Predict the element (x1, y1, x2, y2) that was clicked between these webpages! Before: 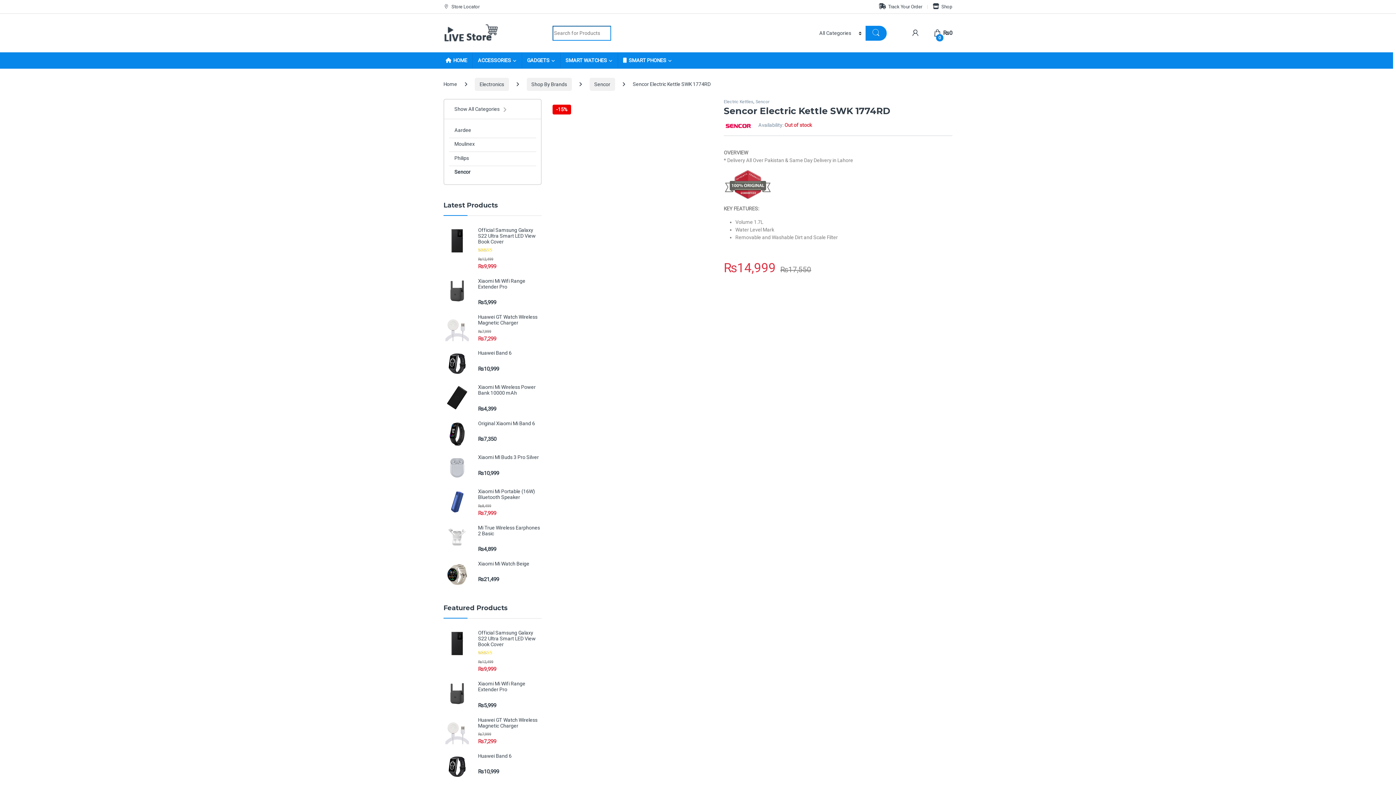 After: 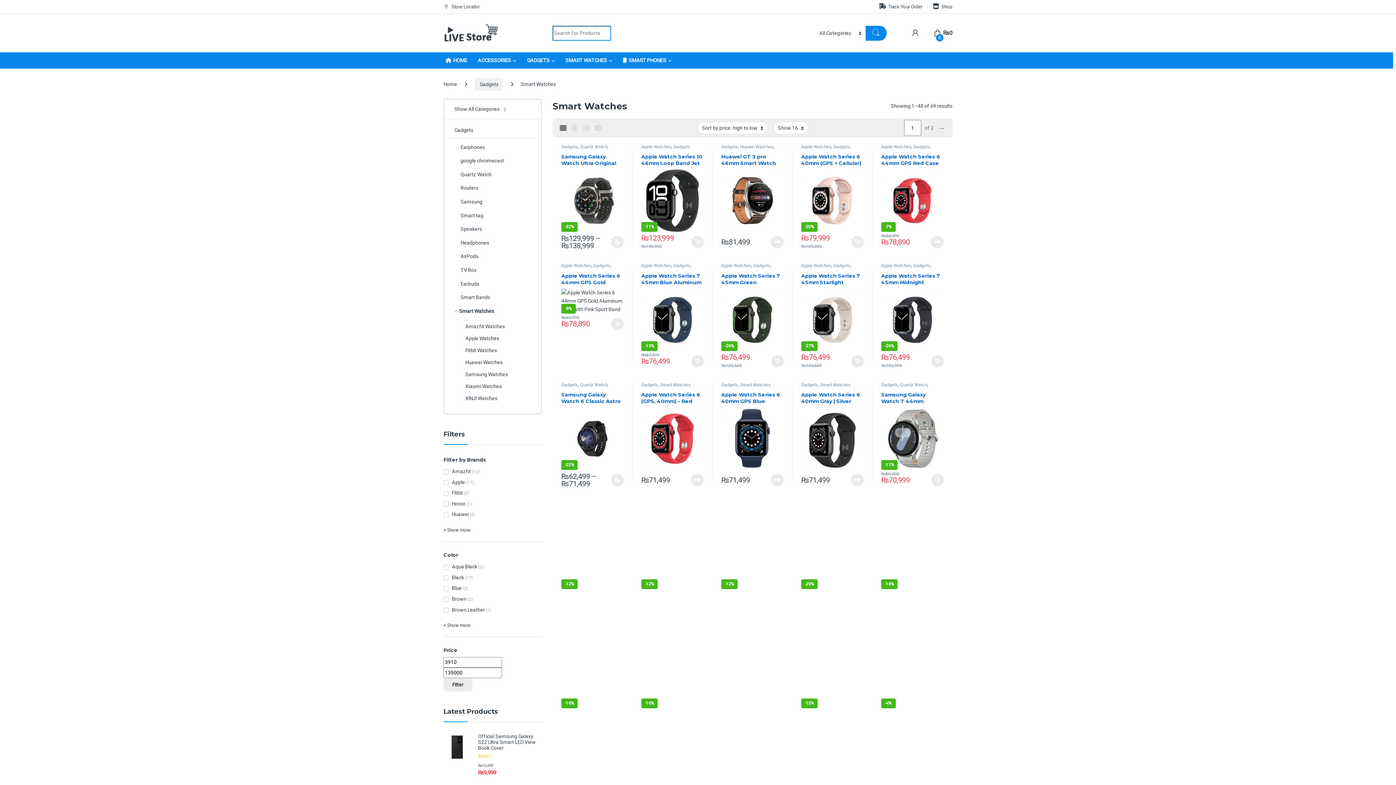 Action: label: SMART WATCHES bbox: (560, 52, 617, 68)